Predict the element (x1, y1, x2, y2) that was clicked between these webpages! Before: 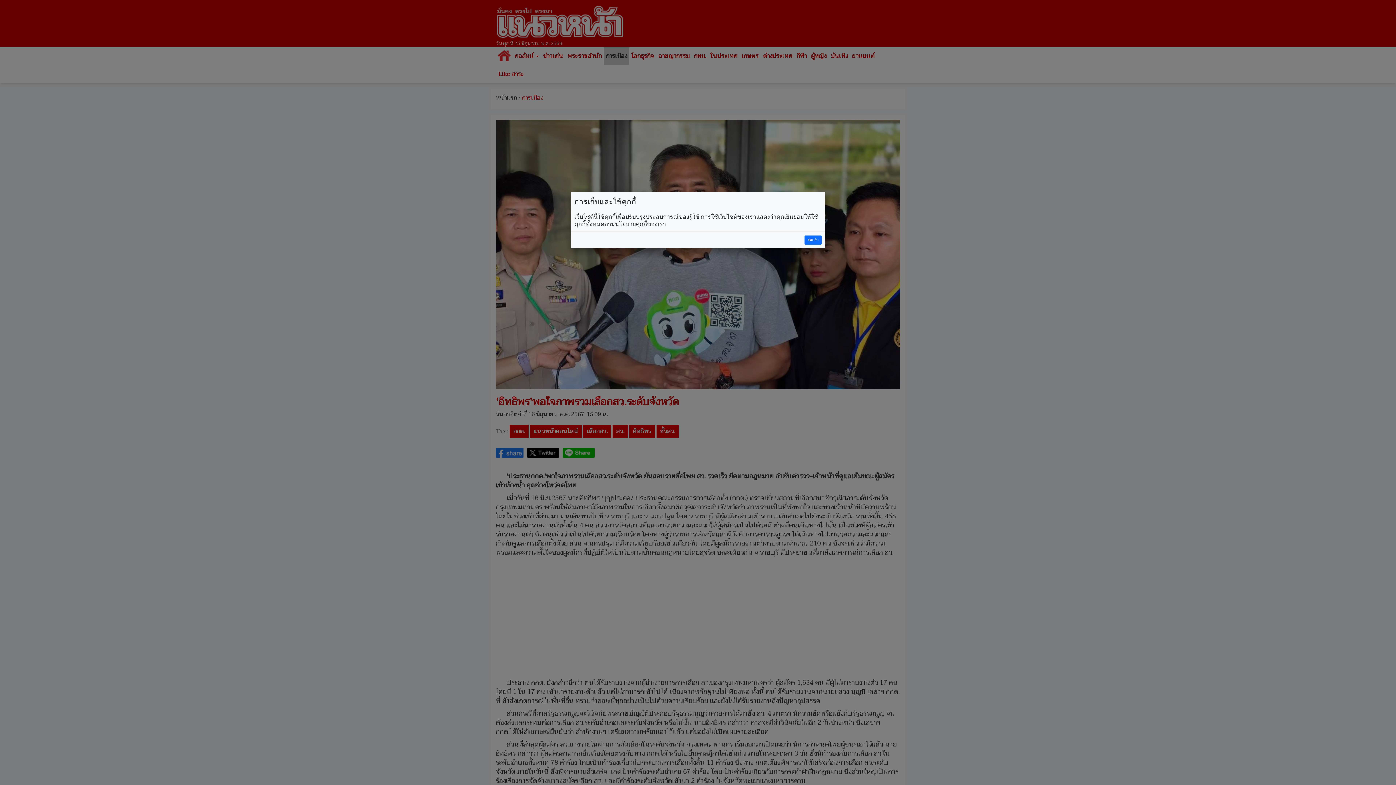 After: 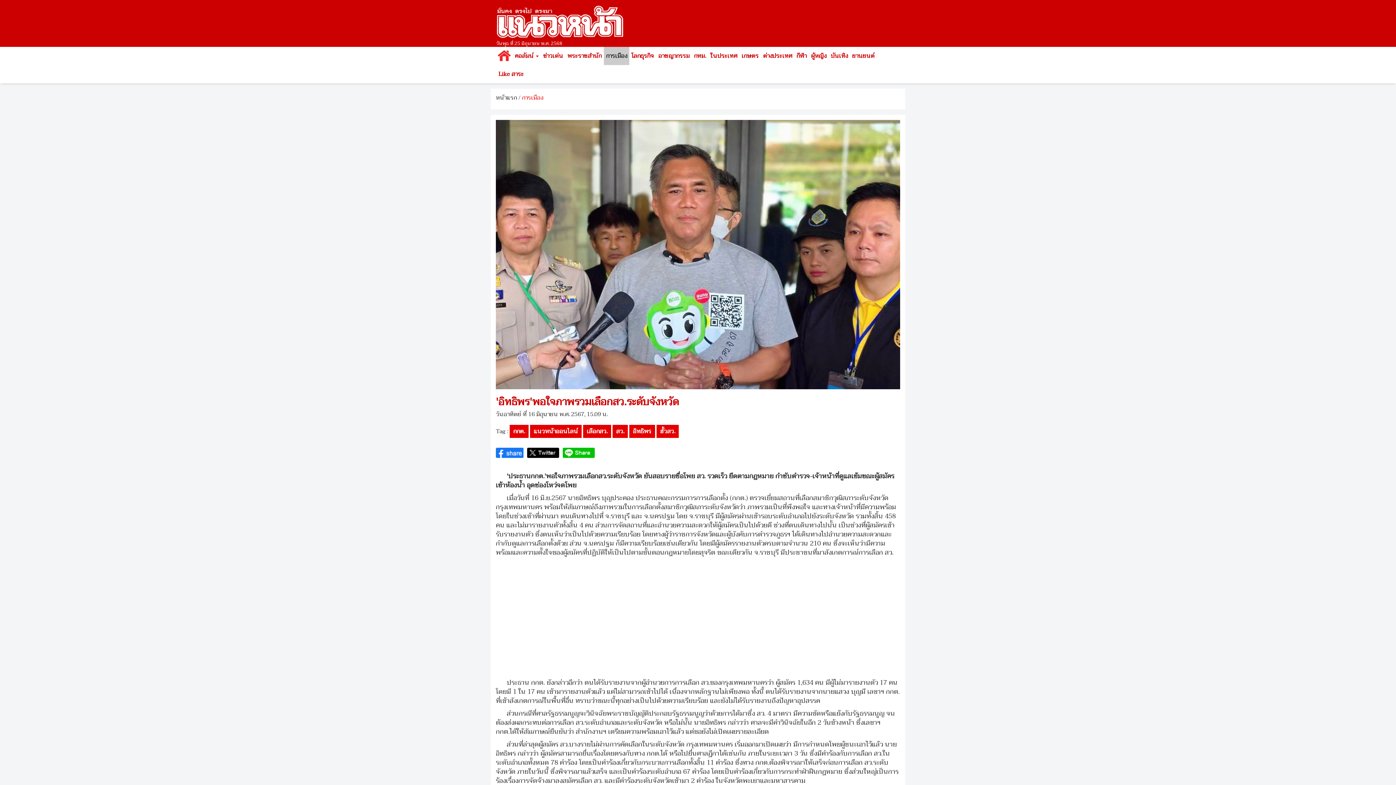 Action: bbox: (804, 235, 821, 244) label: ยอมรับ